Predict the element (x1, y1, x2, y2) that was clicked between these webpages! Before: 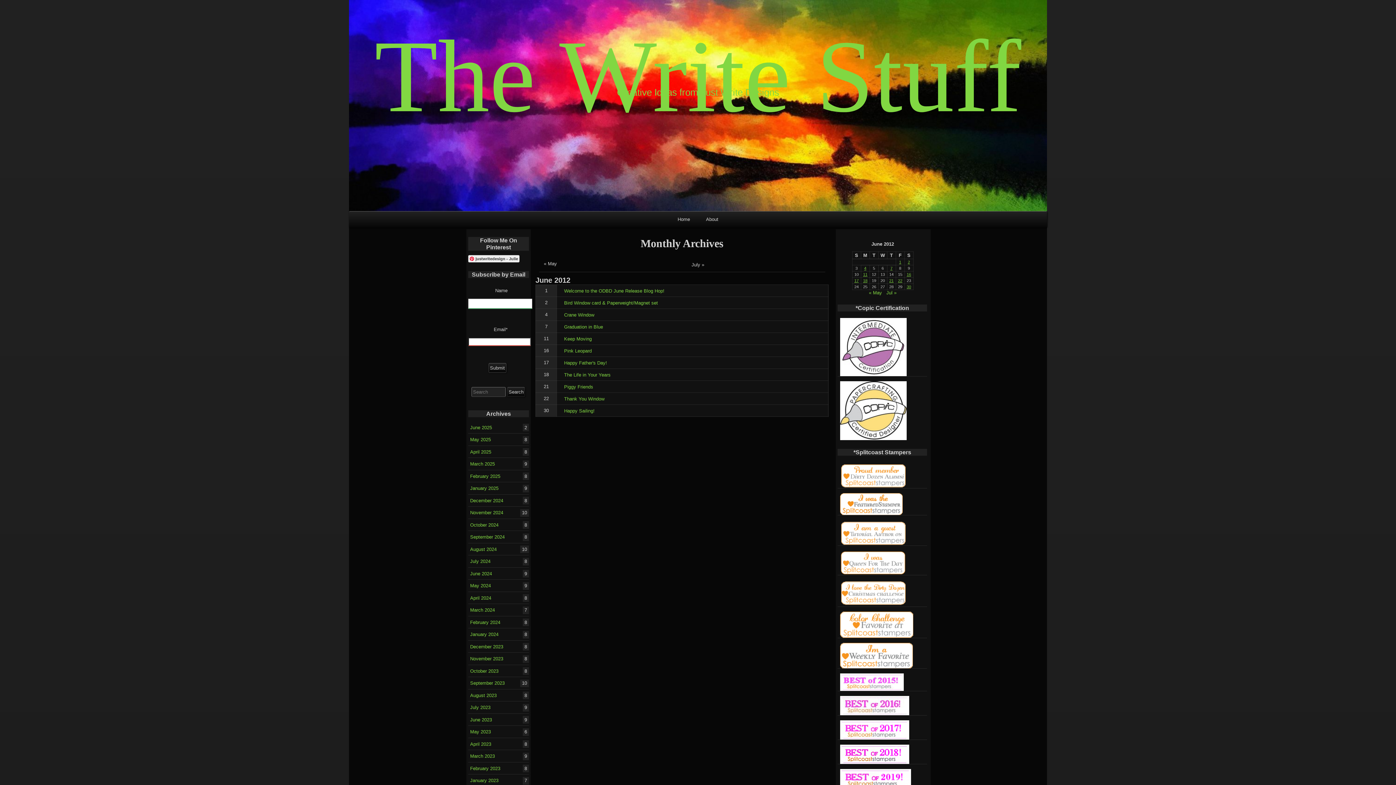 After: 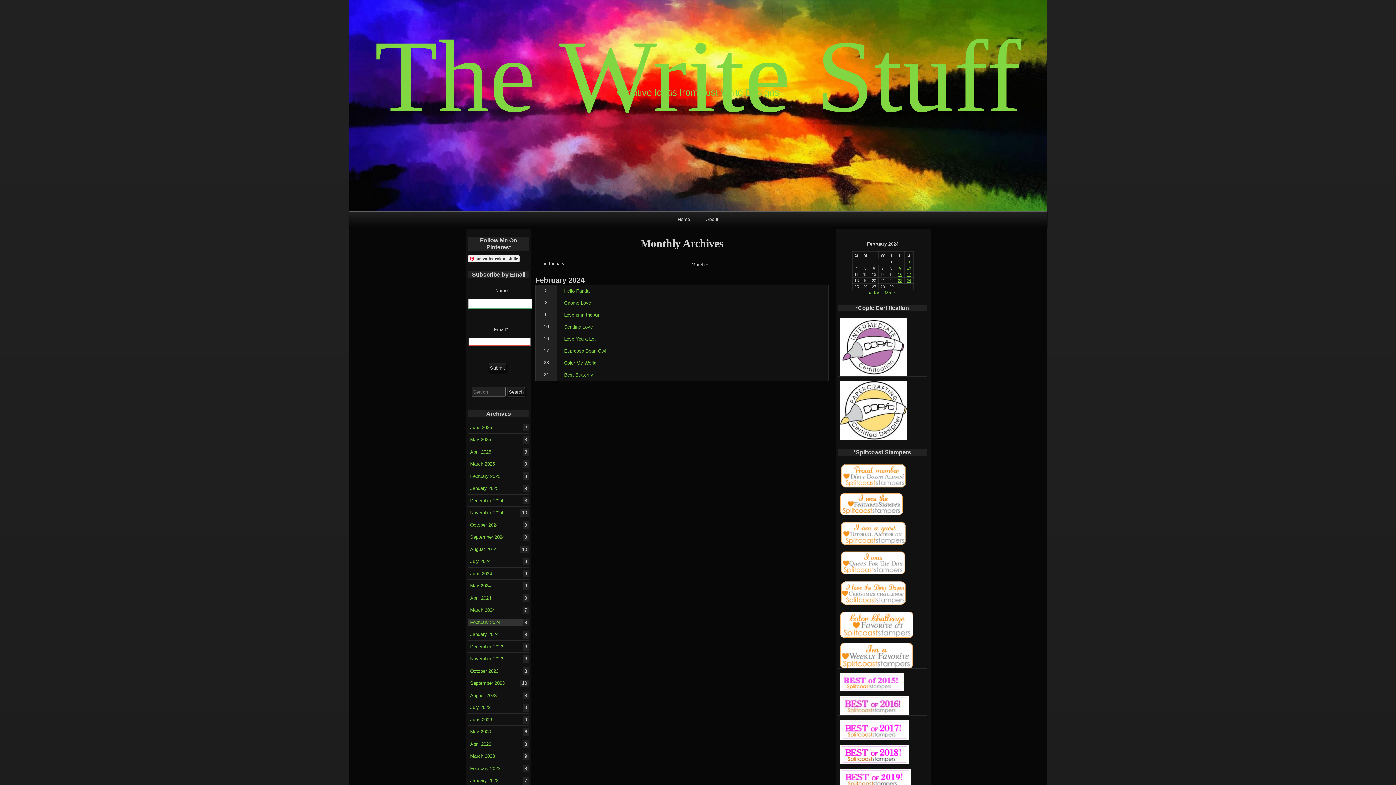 Action: label: February 2024
8 bbox: (468, 618, 529, 626)